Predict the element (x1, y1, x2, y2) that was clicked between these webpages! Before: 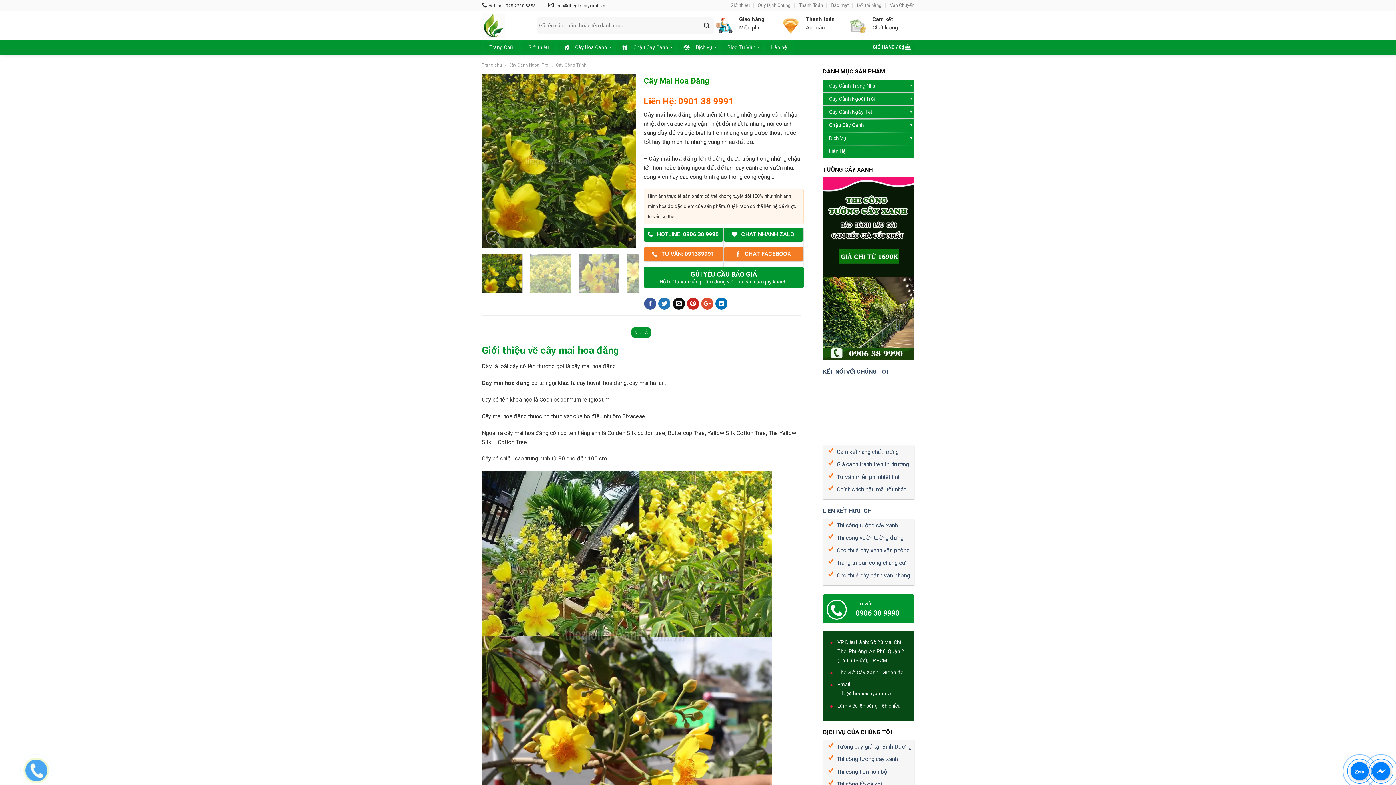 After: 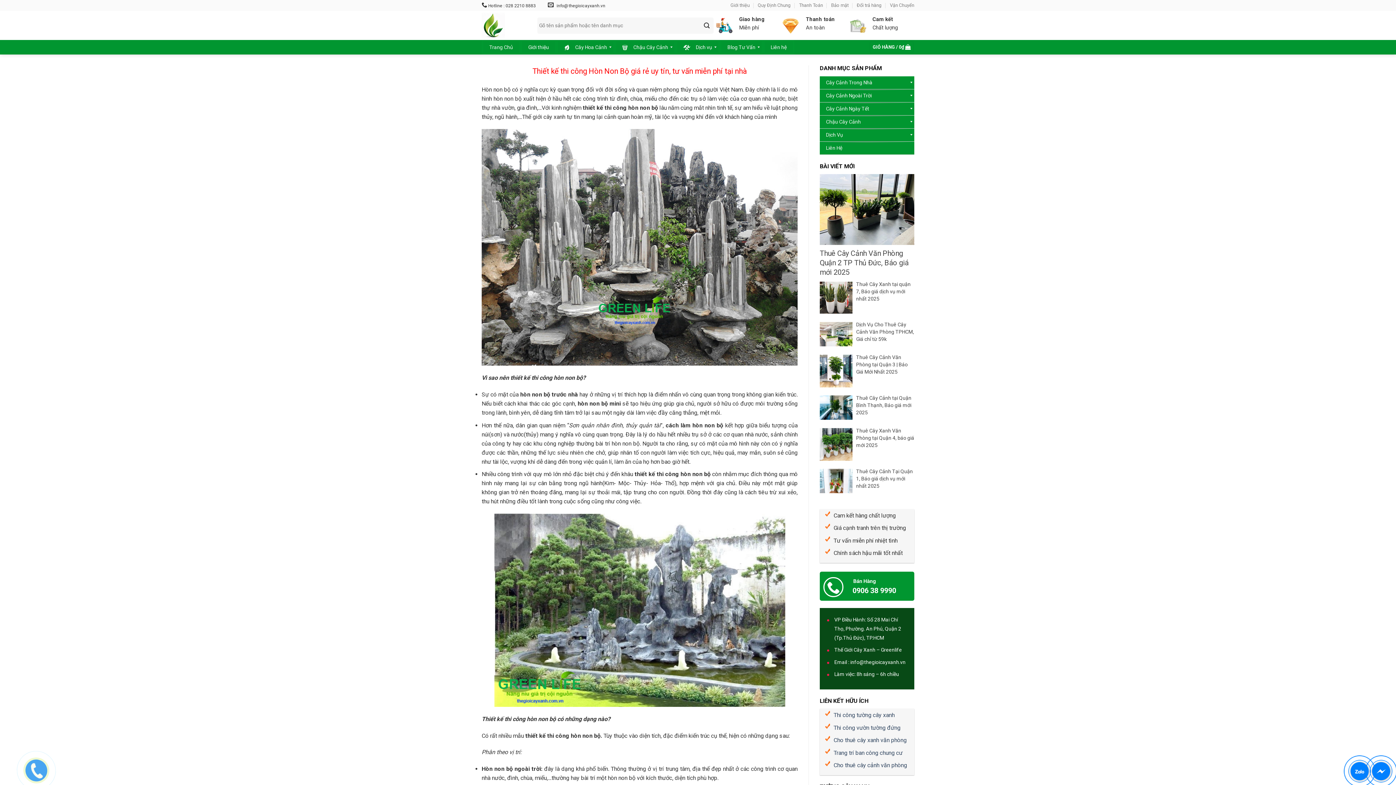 Action: label: Thi công hòn non bộ bbox: (836, 768, 887, 775)